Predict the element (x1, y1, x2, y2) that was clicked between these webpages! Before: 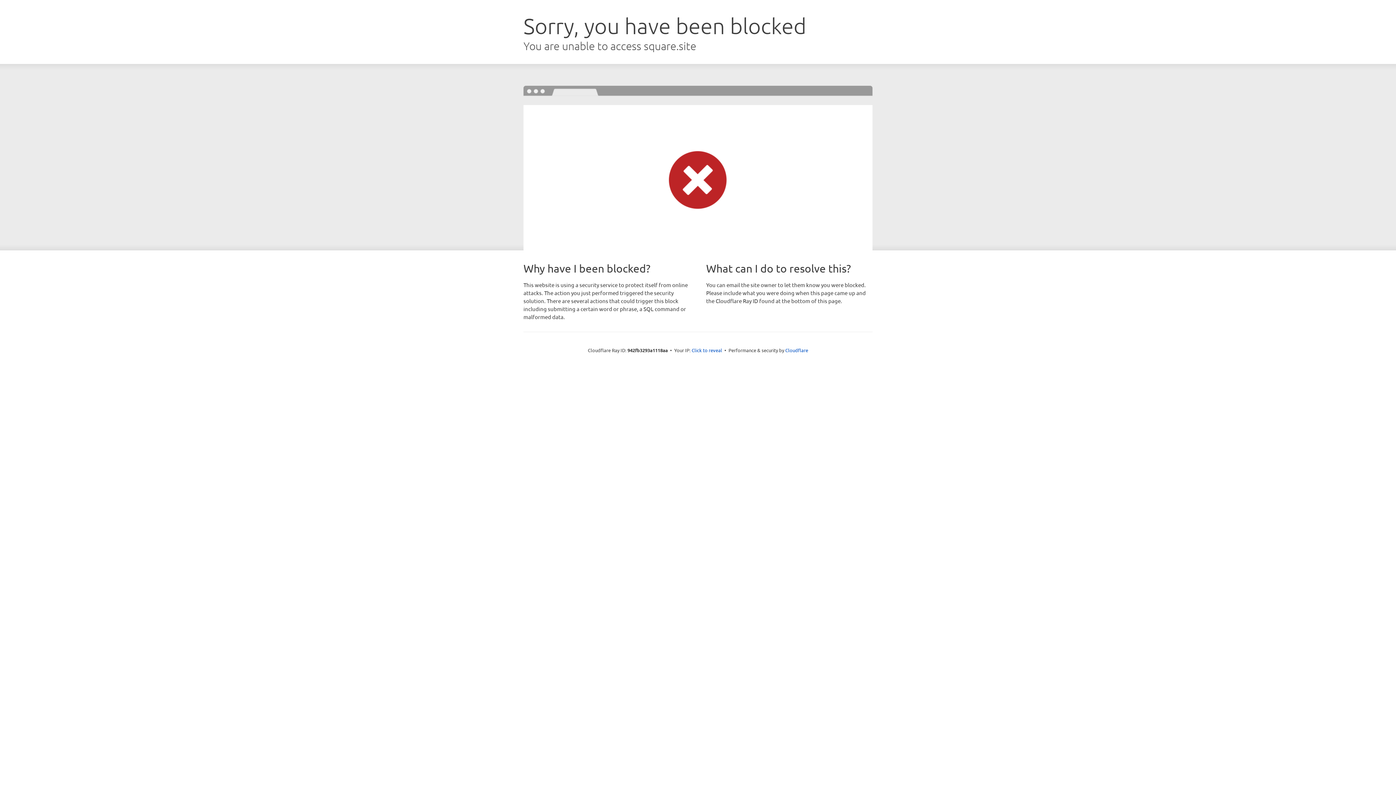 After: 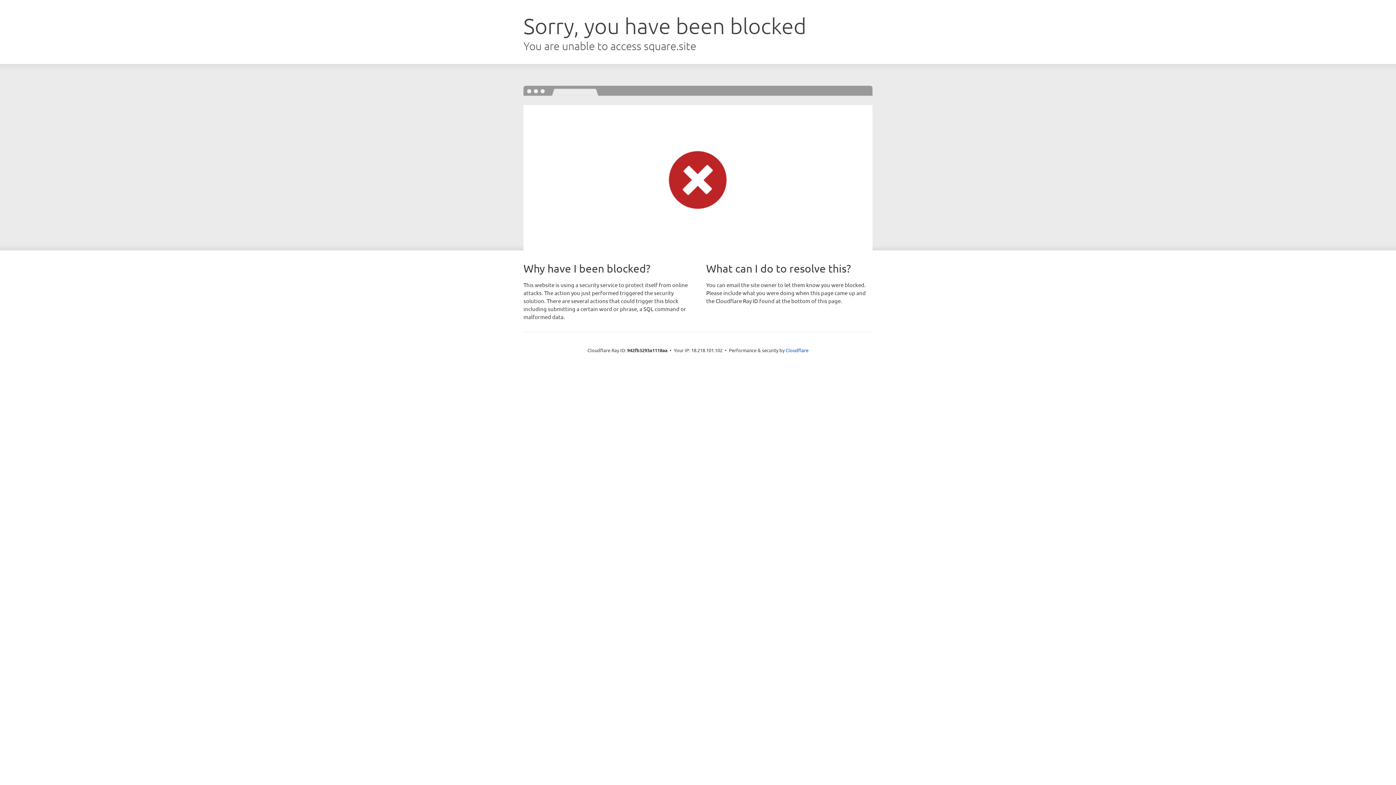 Action: label: Click to reveal bbox: (691, 346, 722, 353)